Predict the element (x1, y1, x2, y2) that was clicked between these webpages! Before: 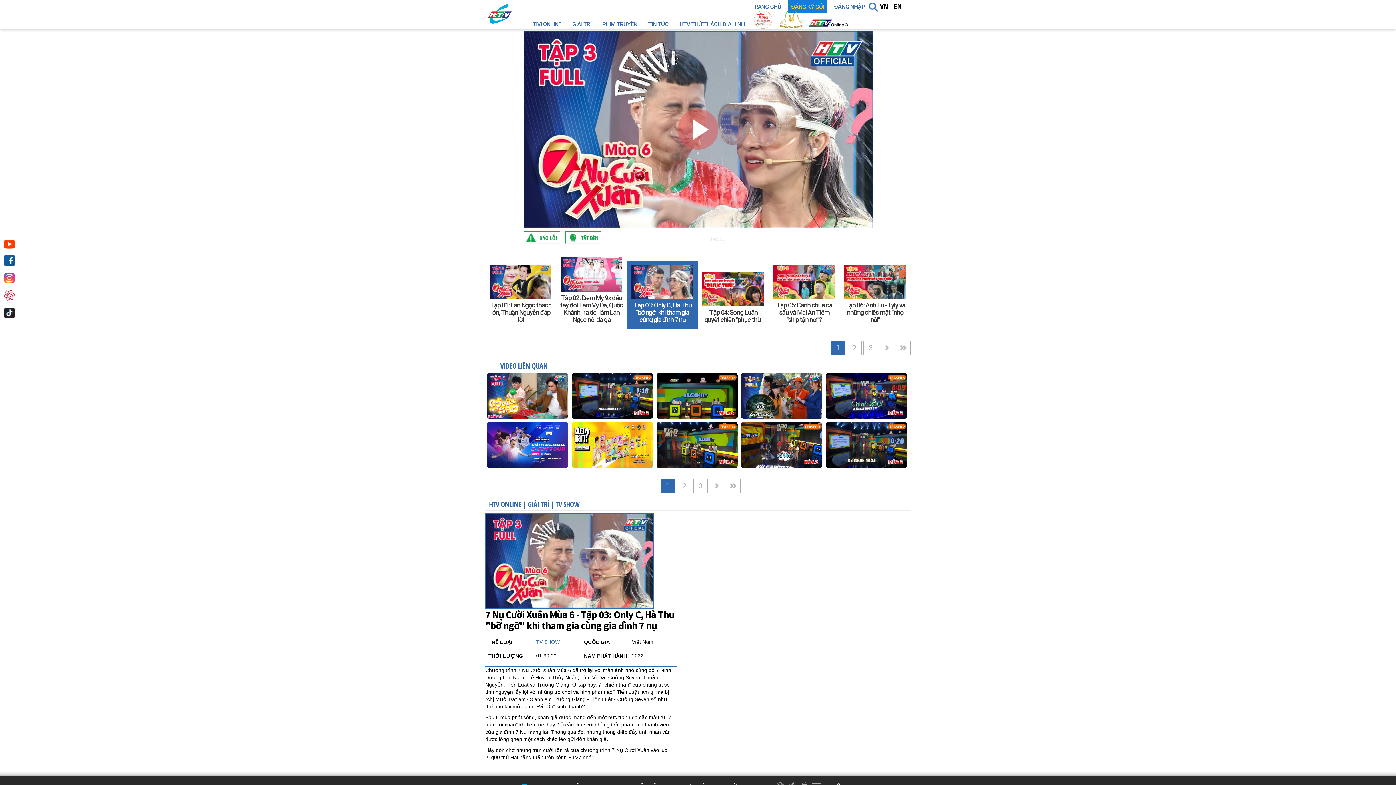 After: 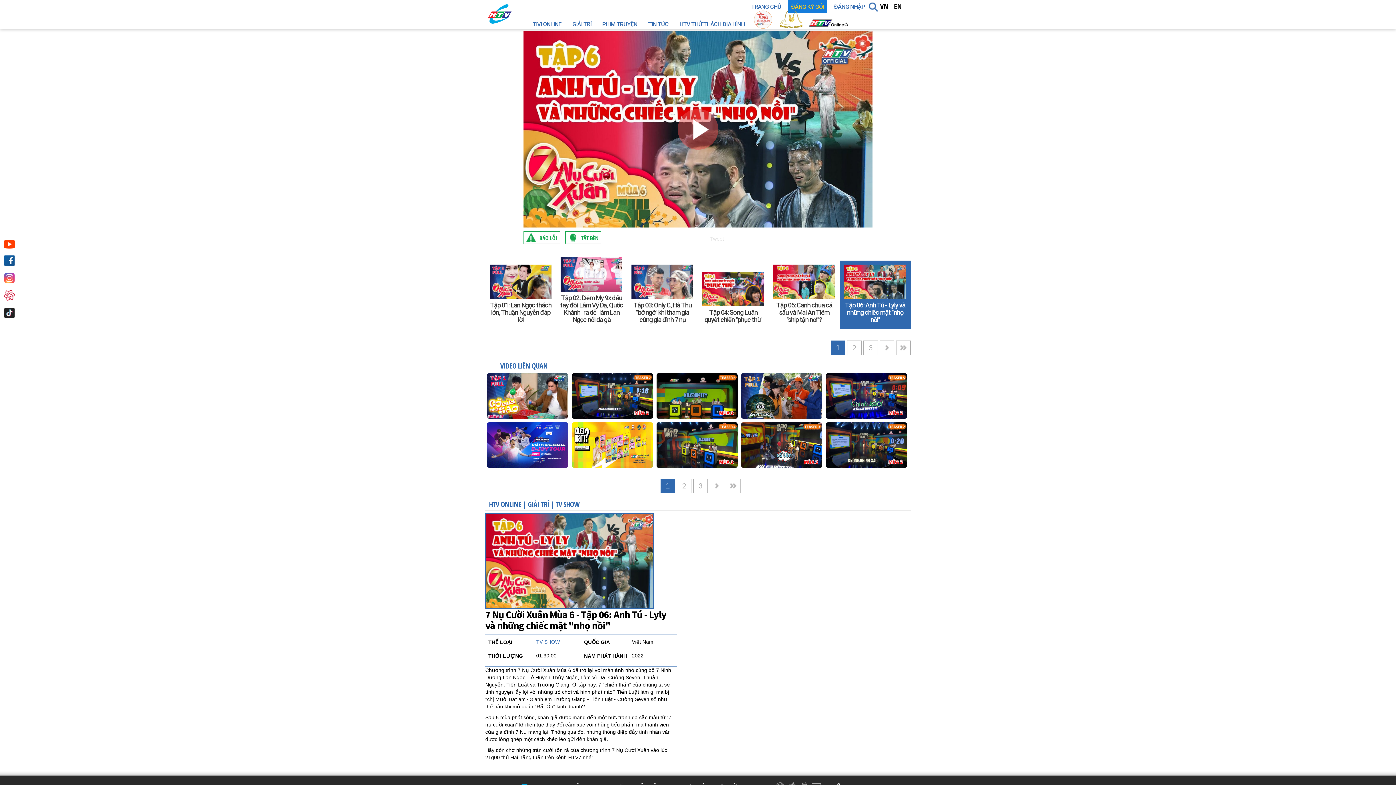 Action: bbox: (843, 264, 906, 300)